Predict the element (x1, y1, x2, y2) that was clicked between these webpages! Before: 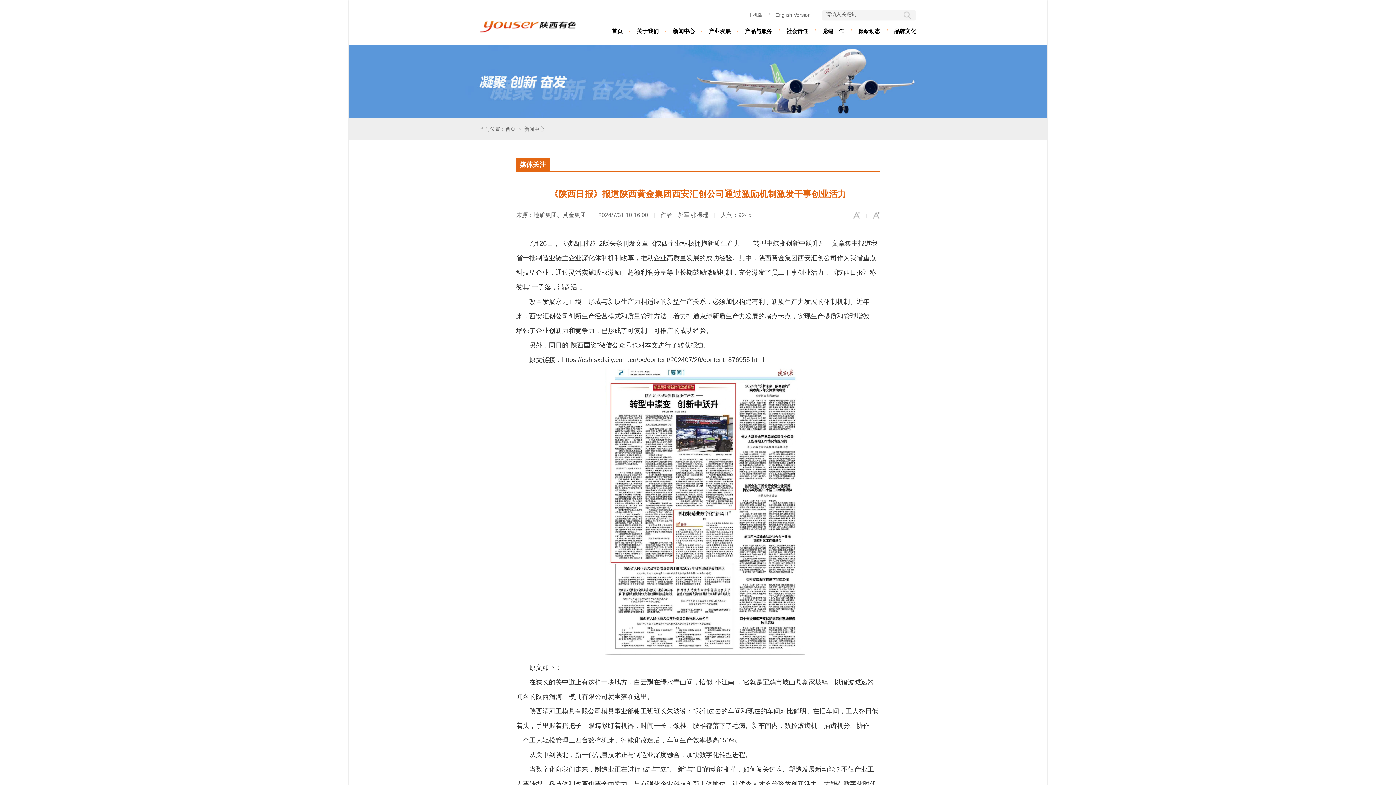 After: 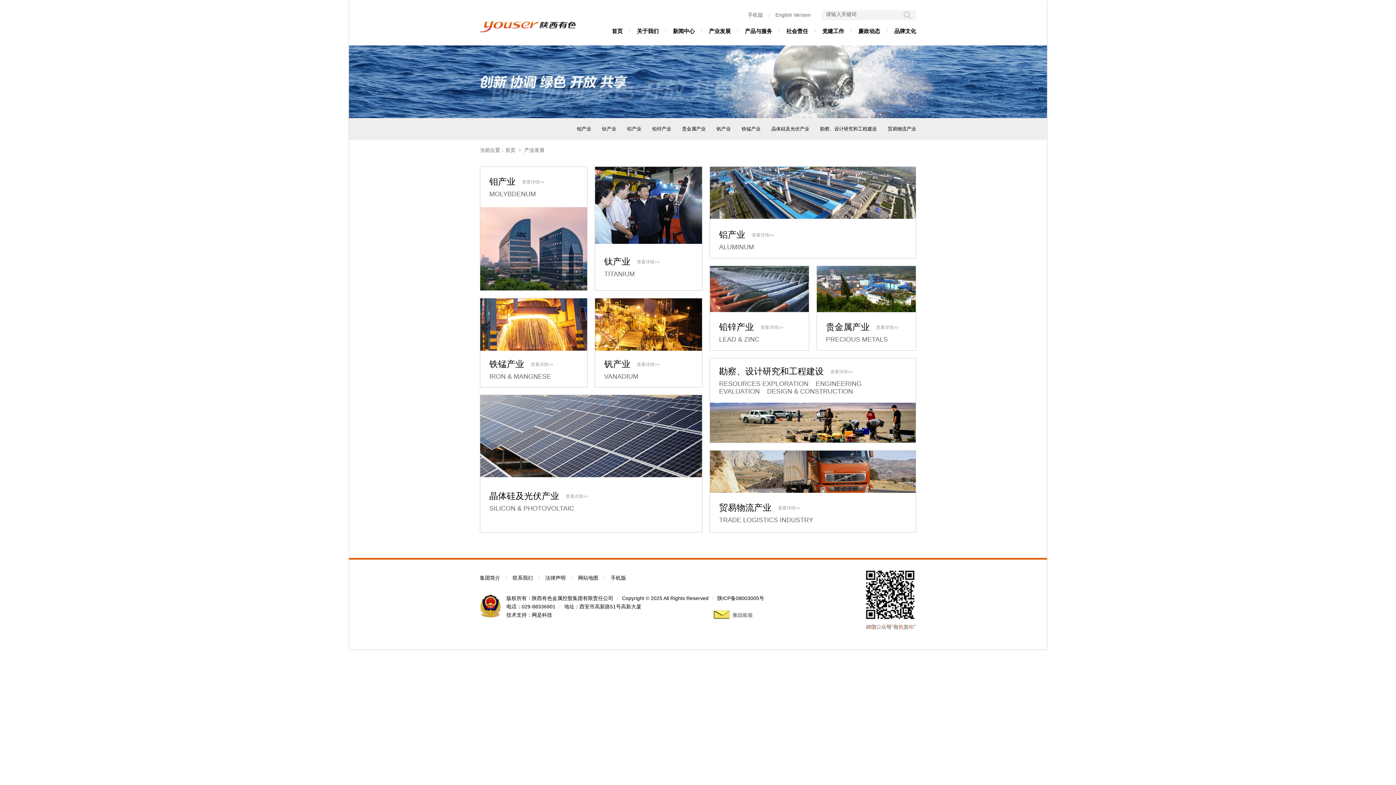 Action: label: 产业发展 bbox: (709, 28, 730, 34)